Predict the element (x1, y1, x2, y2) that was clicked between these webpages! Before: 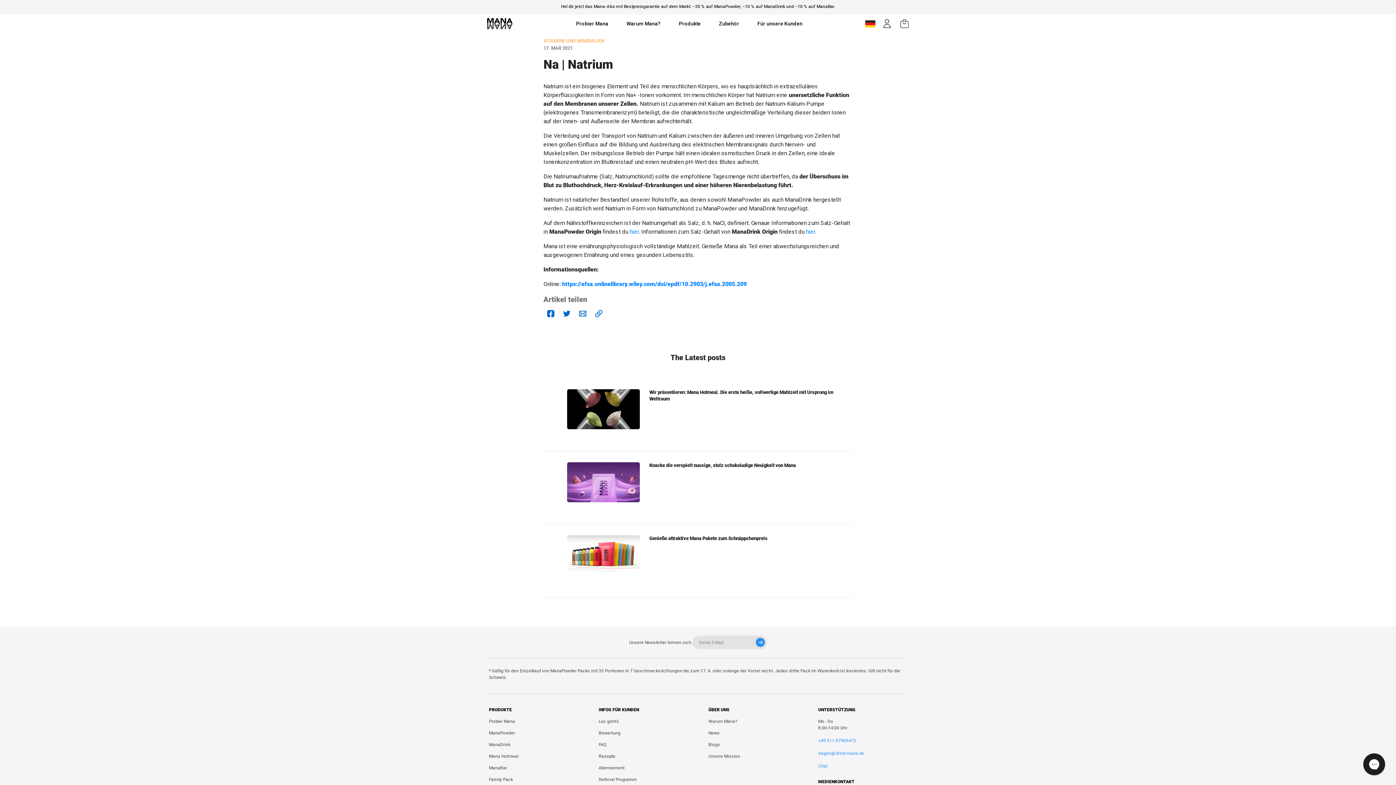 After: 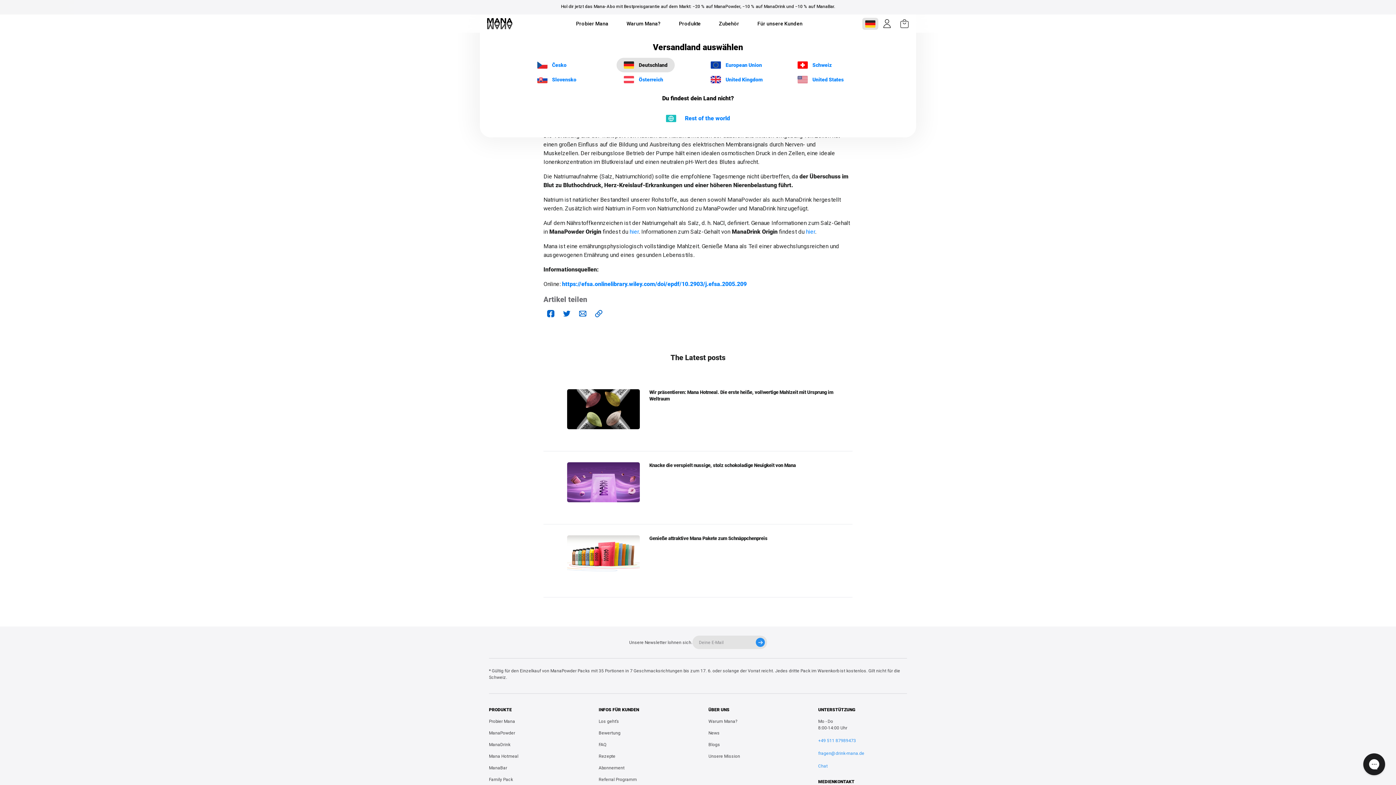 Action: bbox: (862, 17, 878, 29)